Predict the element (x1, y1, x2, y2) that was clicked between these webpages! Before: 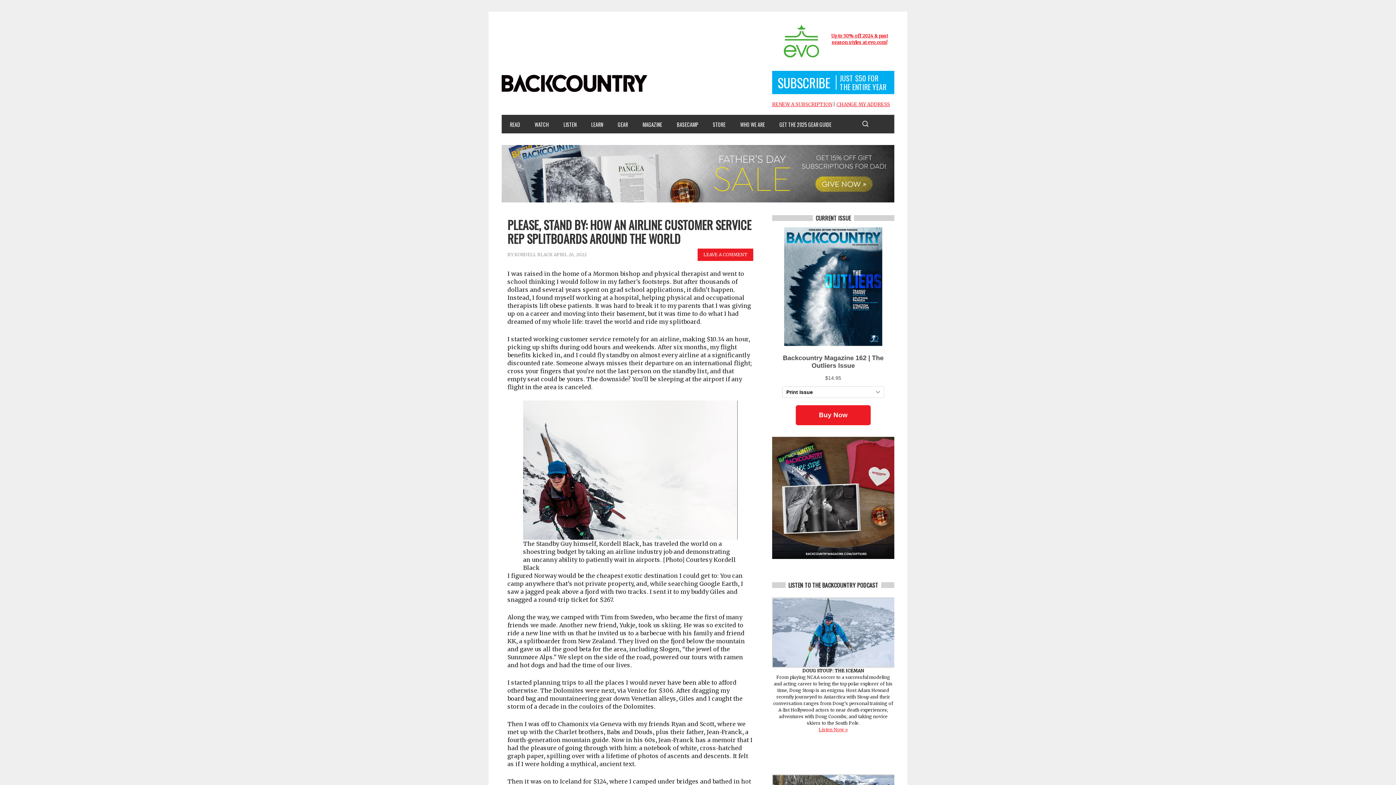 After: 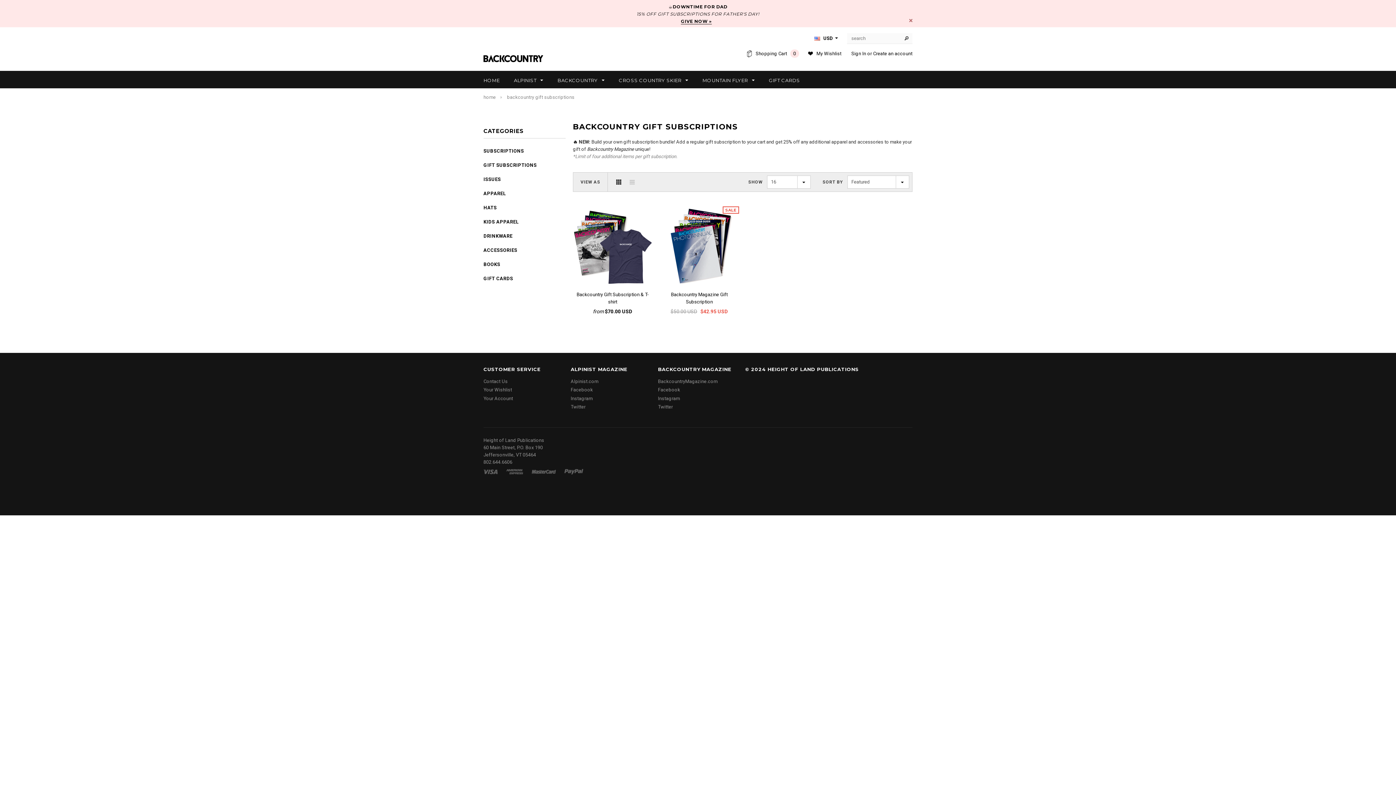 Action: bbox: (772, 553, 894, 560)